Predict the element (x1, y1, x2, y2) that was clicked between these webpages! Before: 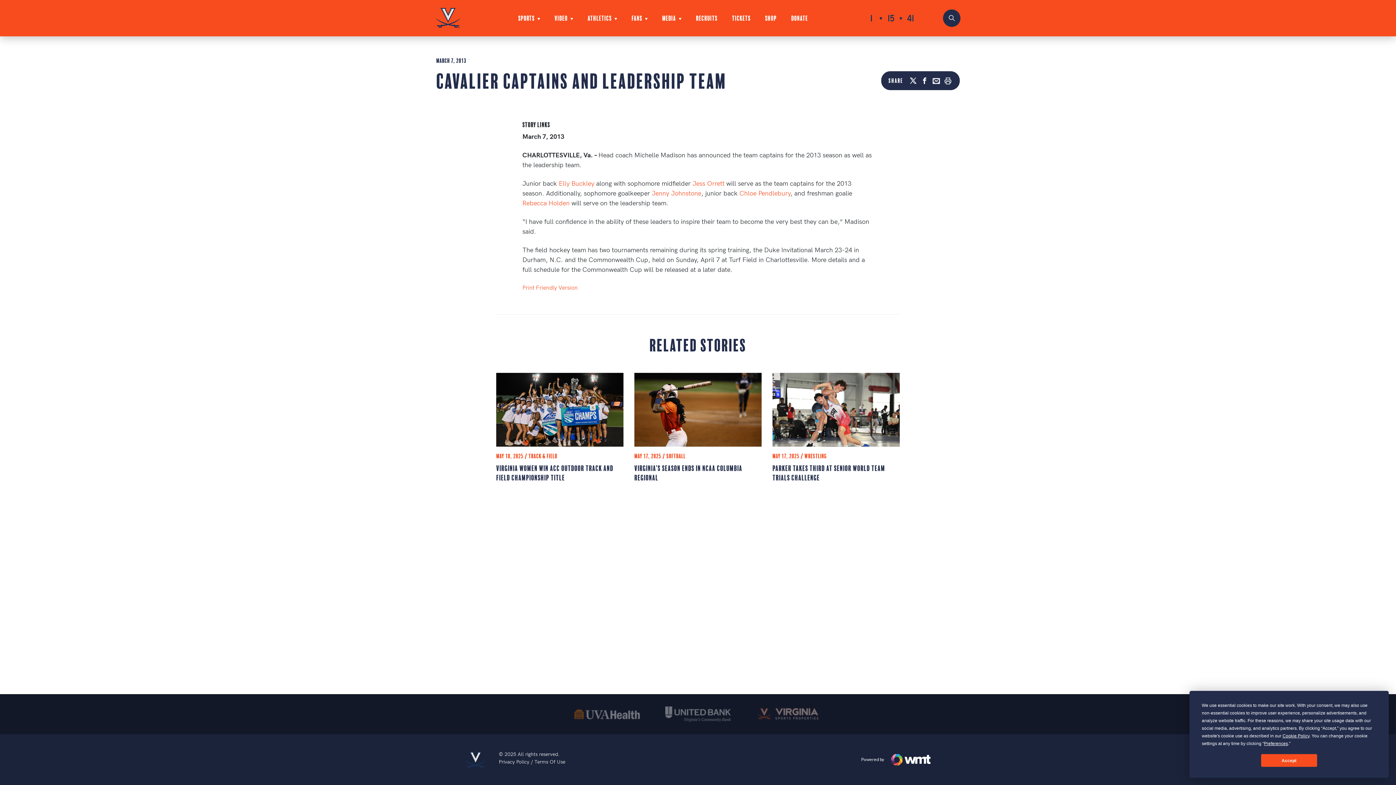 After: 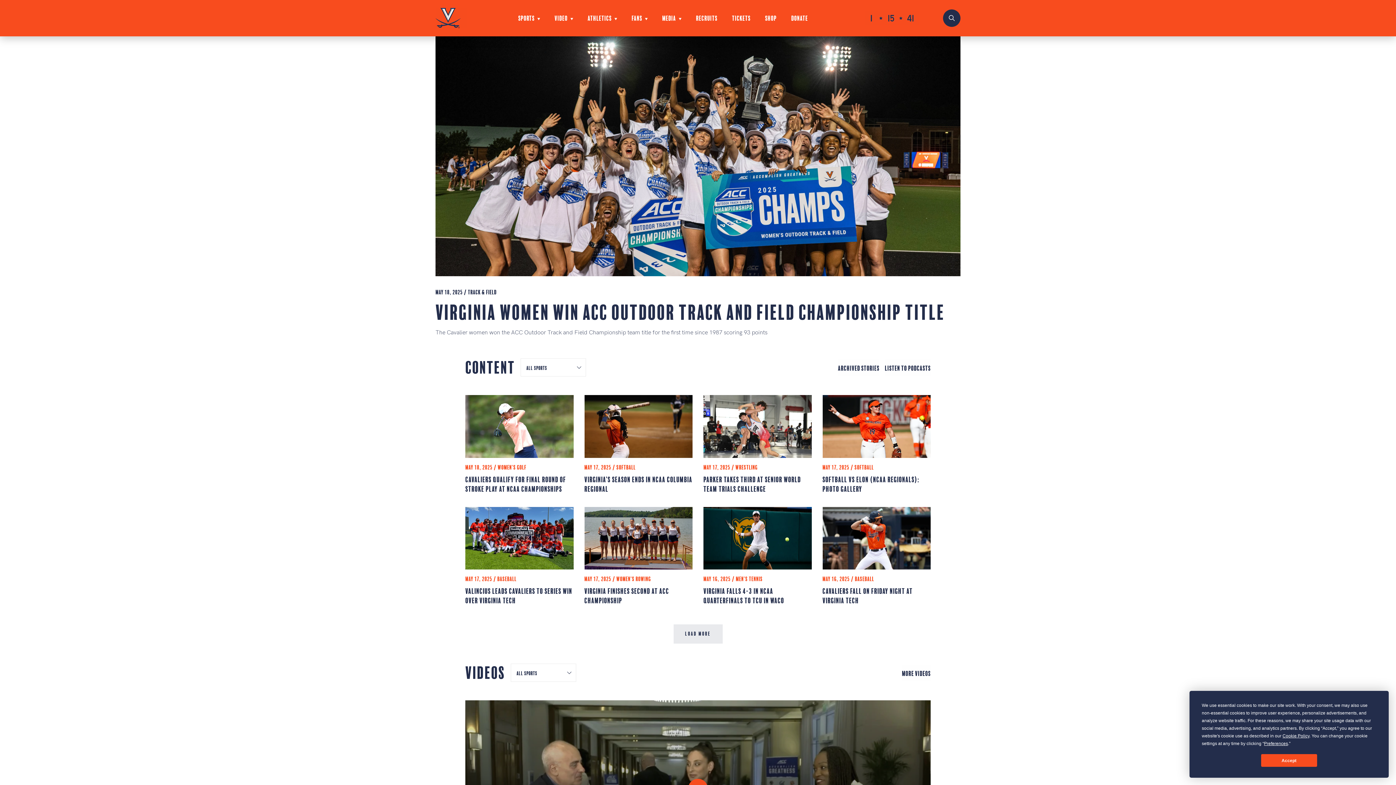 Action: bbox: (435, 8, 466, 28)